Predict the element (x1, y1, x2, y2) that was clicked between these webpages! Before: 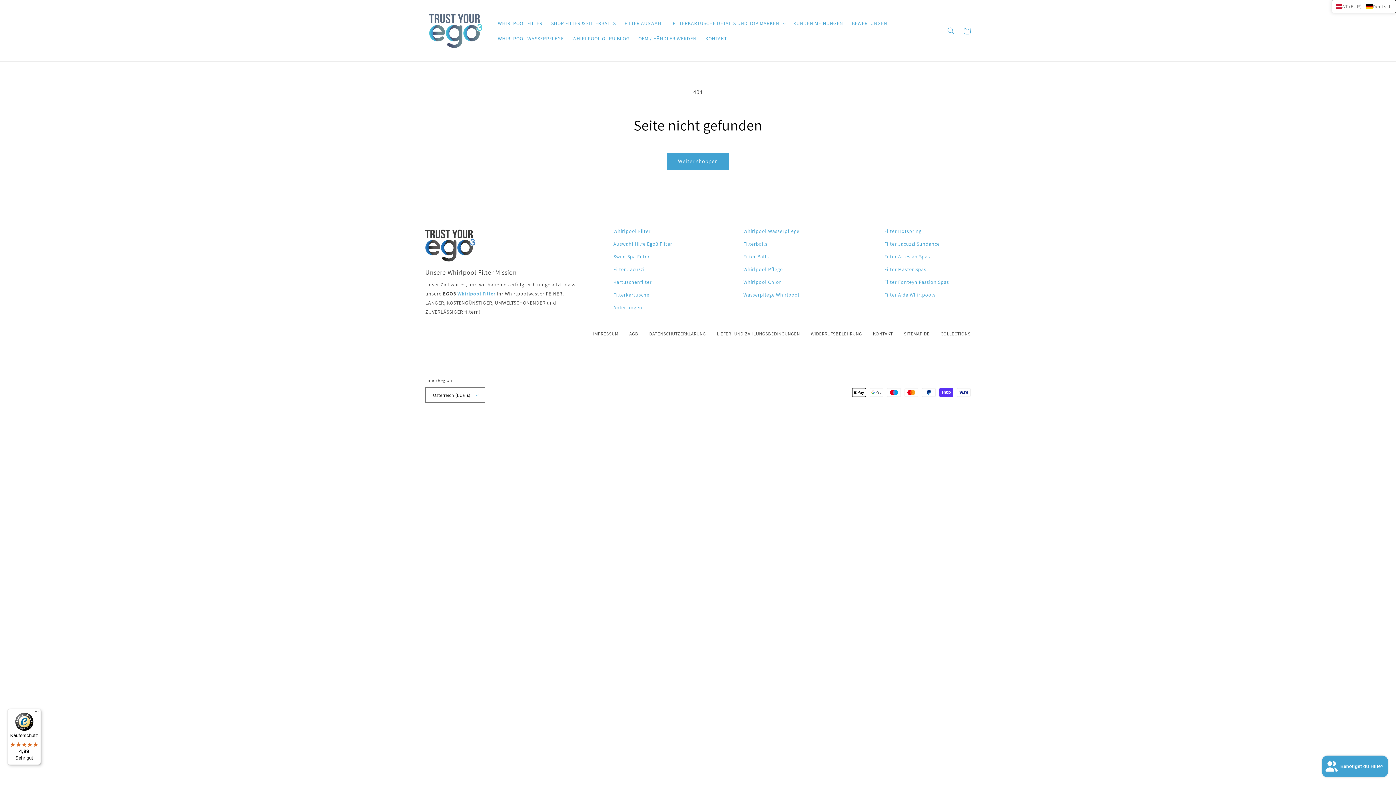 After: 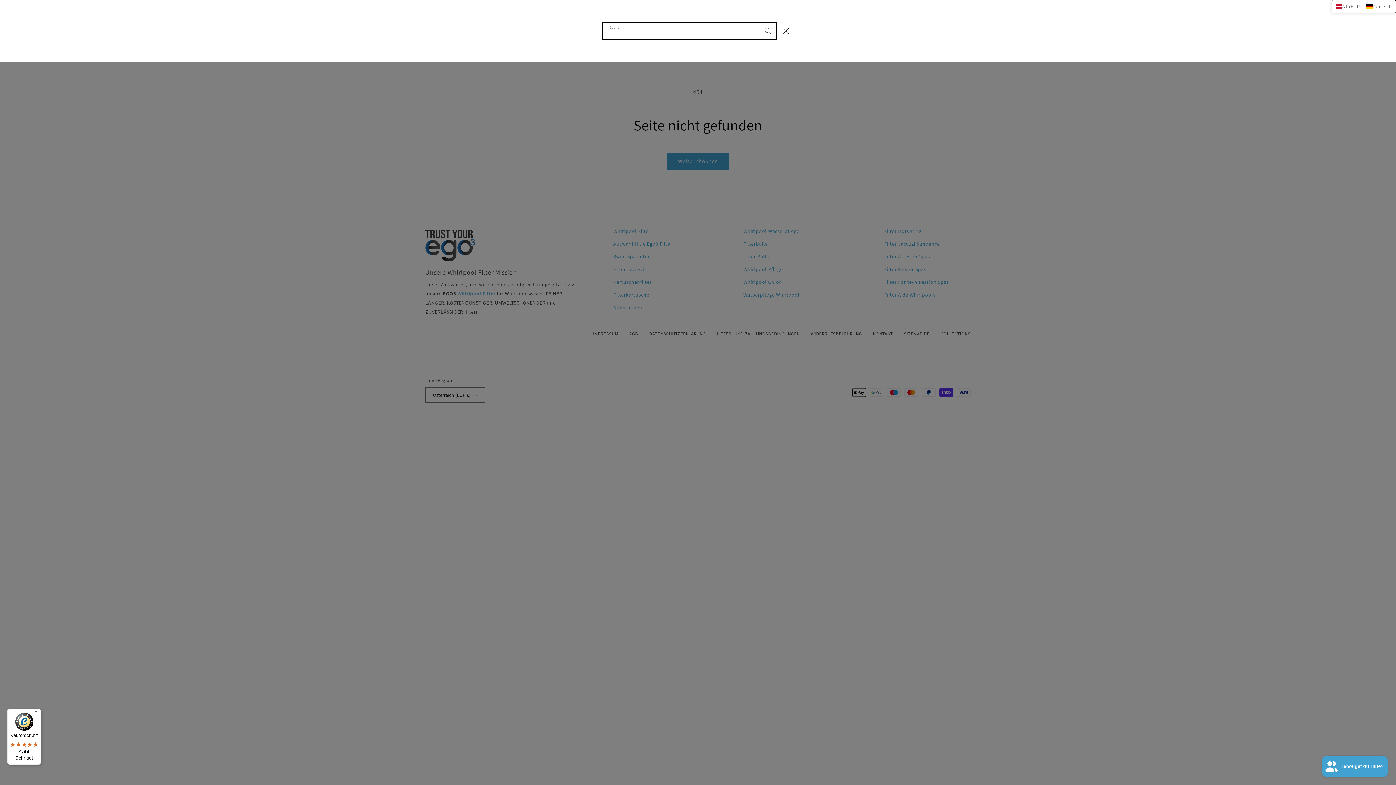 Action: label: Suchen bbox: (943, 22, 959, 38)